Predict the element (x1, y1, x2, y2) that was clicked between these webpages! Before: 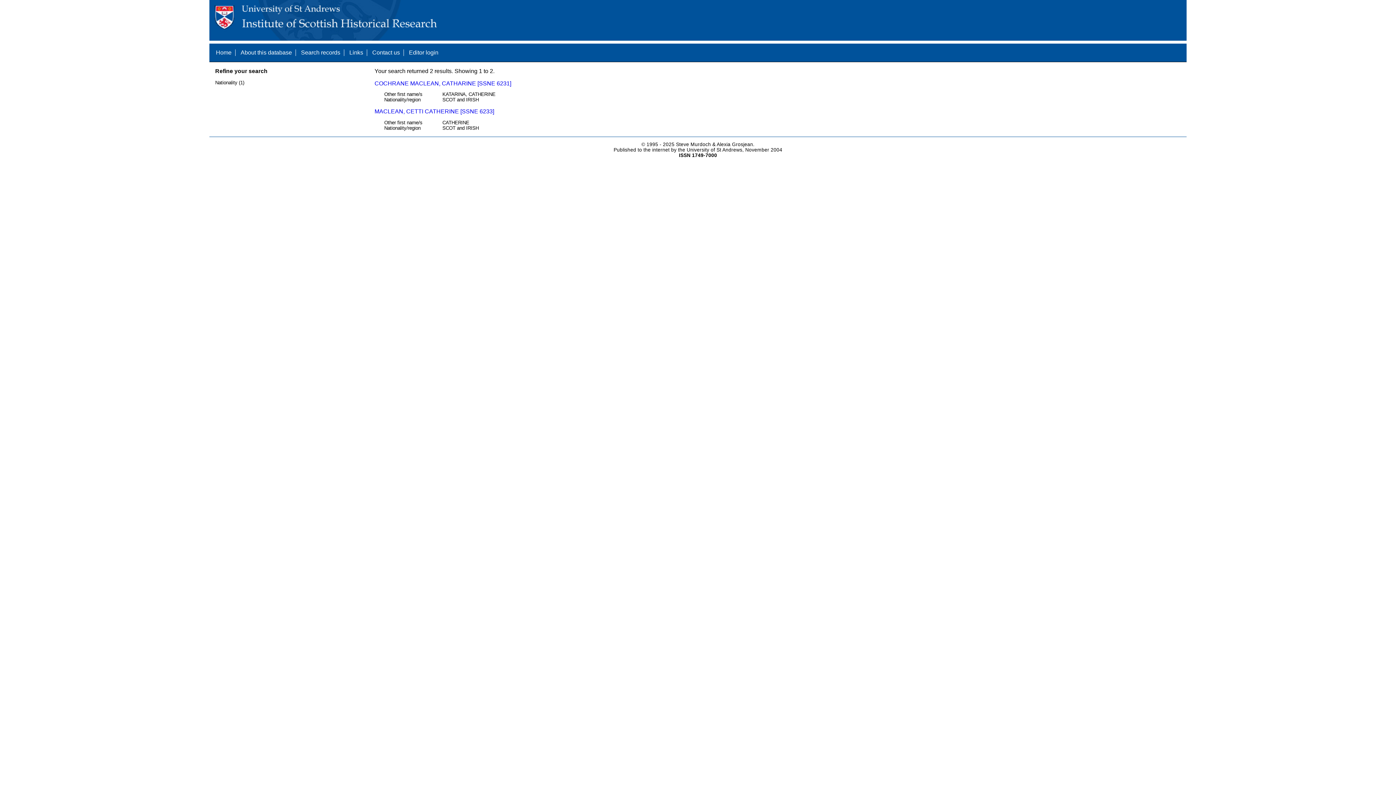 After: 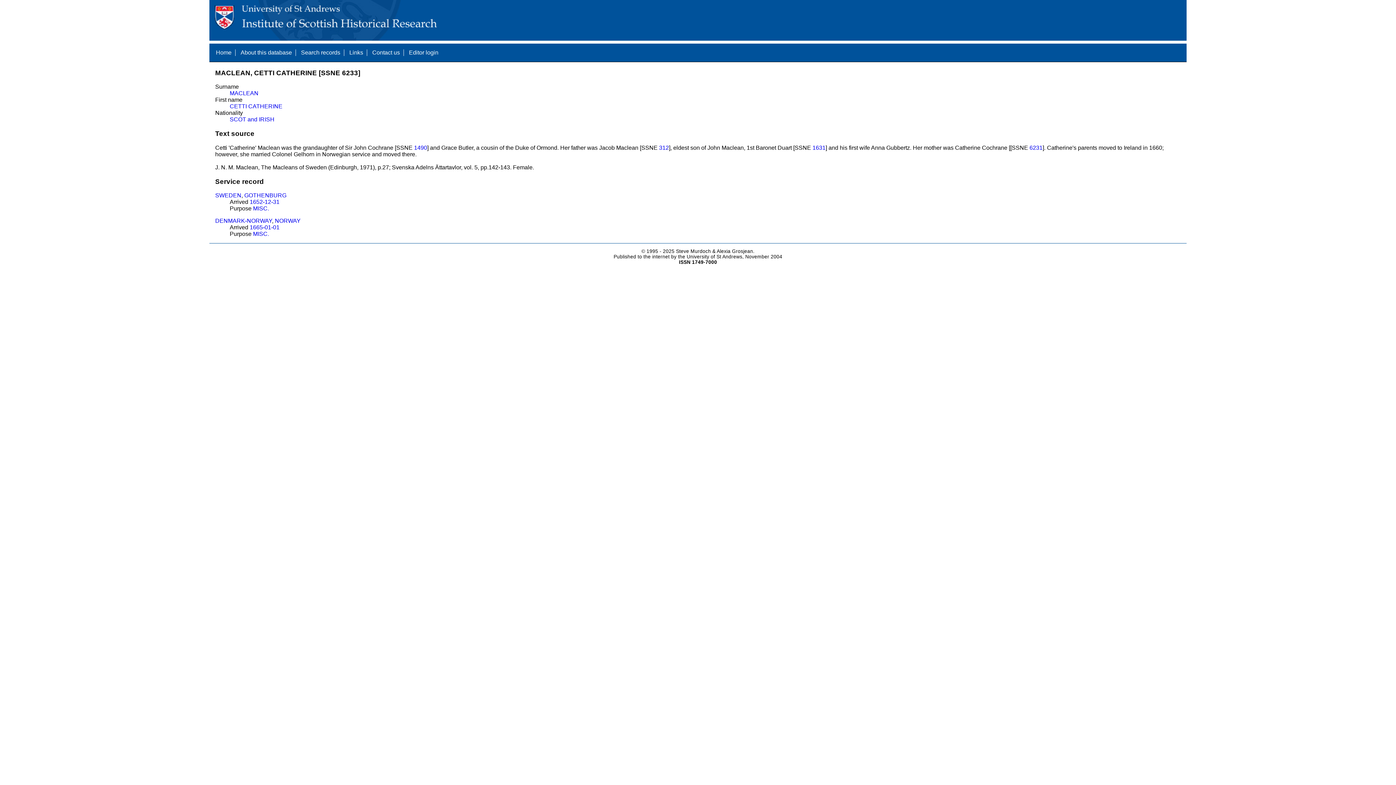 Action: bbox: (374, 108, 494, 114) label: MACLEAN, CETTI CATHERINE [SSNE 6233]